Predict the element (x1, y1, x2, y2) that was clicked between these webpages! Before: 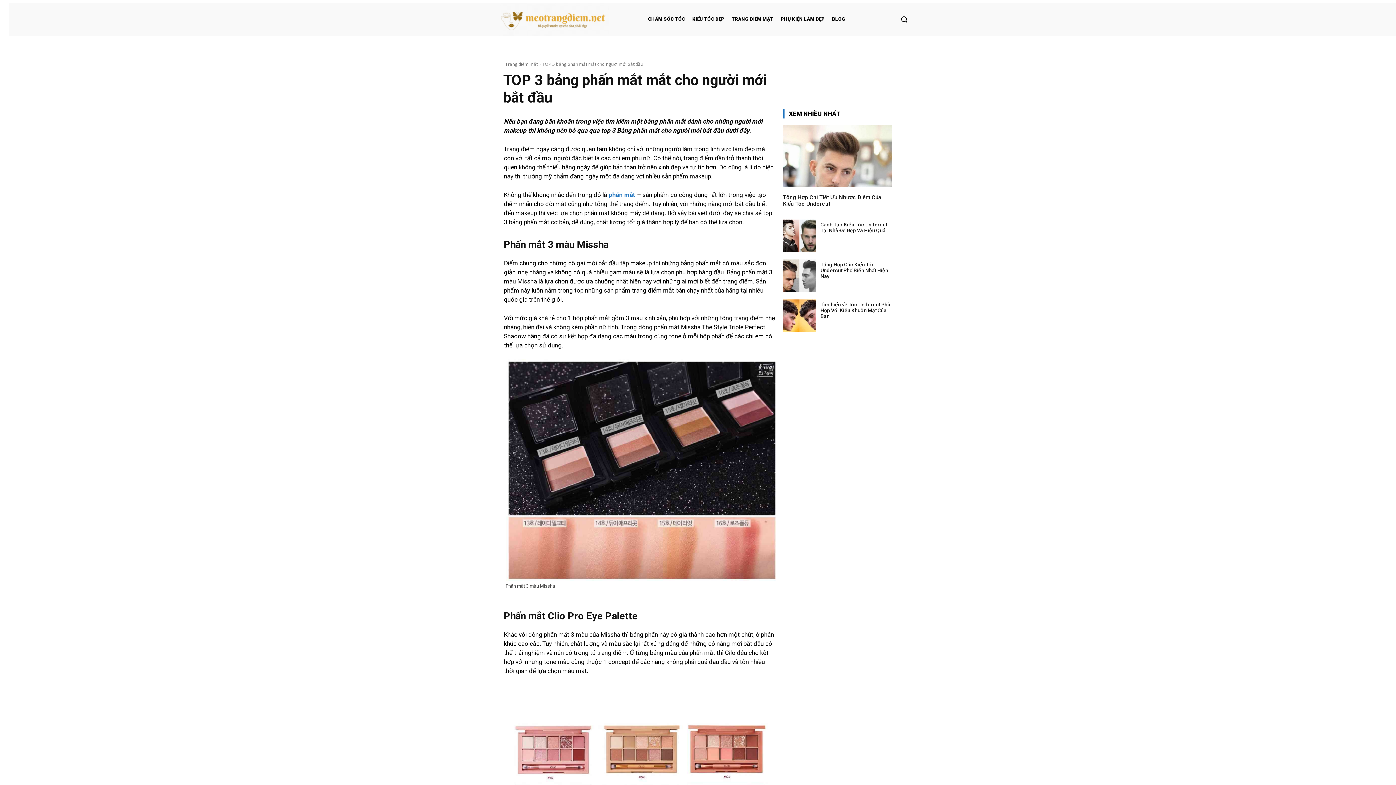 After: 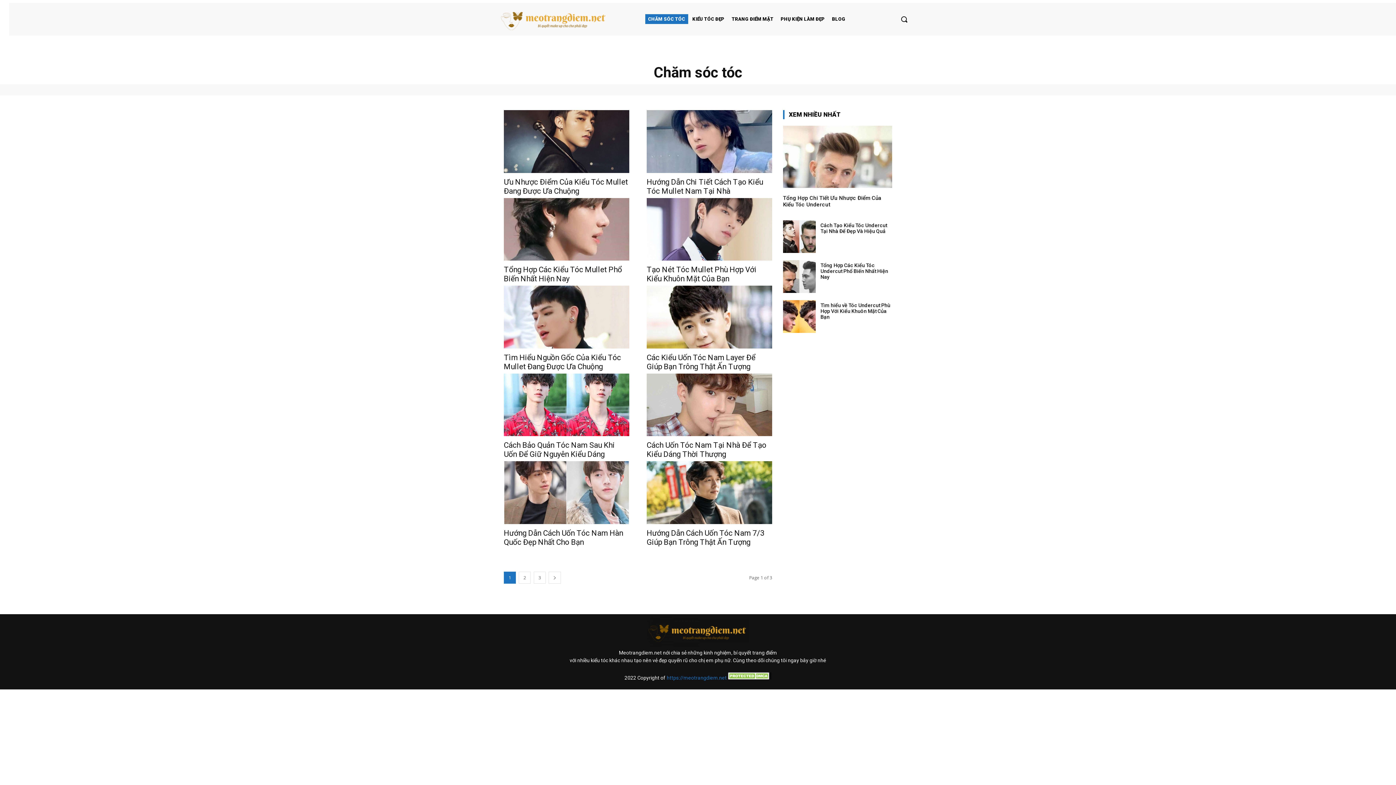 Action: bbox: (645, 14, 688, 24) label: CHĂM SÓC TÓC